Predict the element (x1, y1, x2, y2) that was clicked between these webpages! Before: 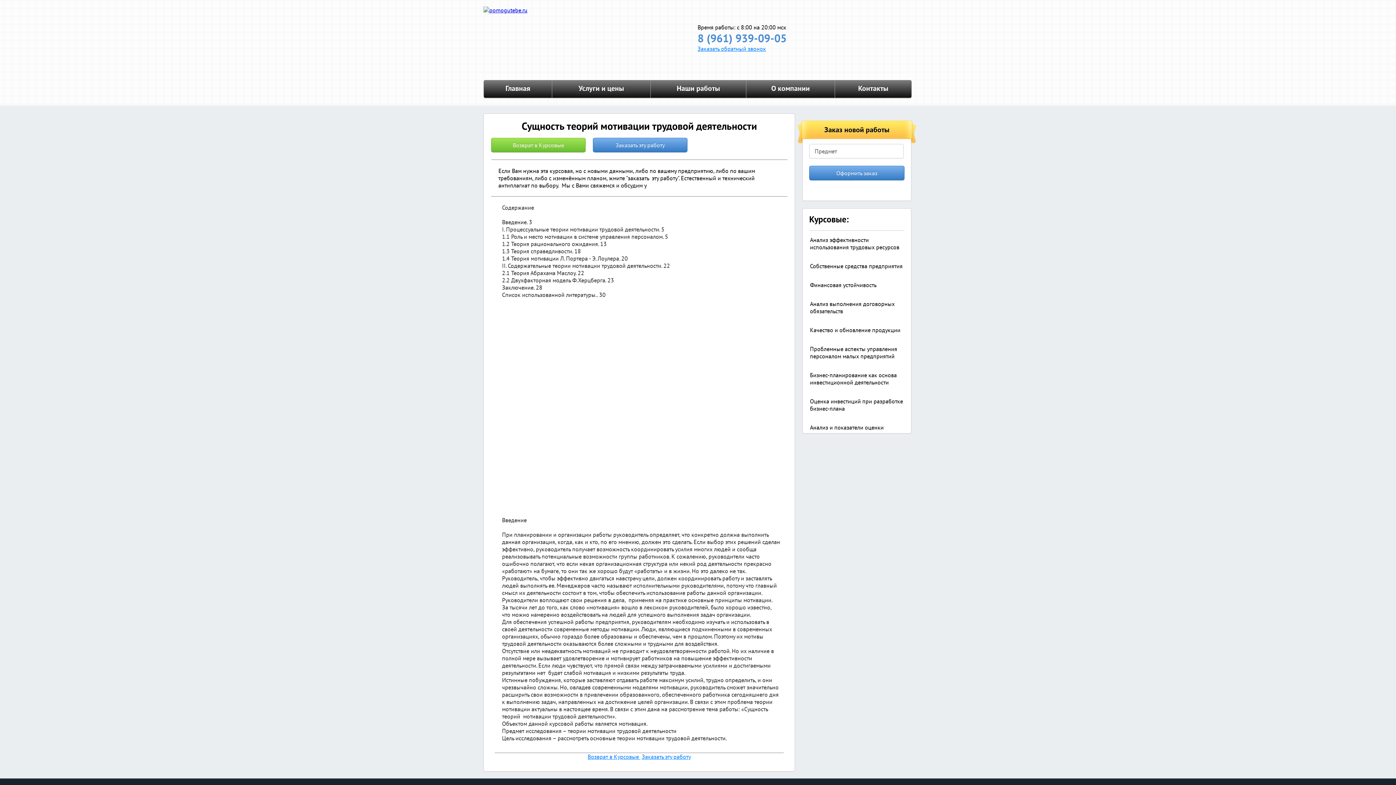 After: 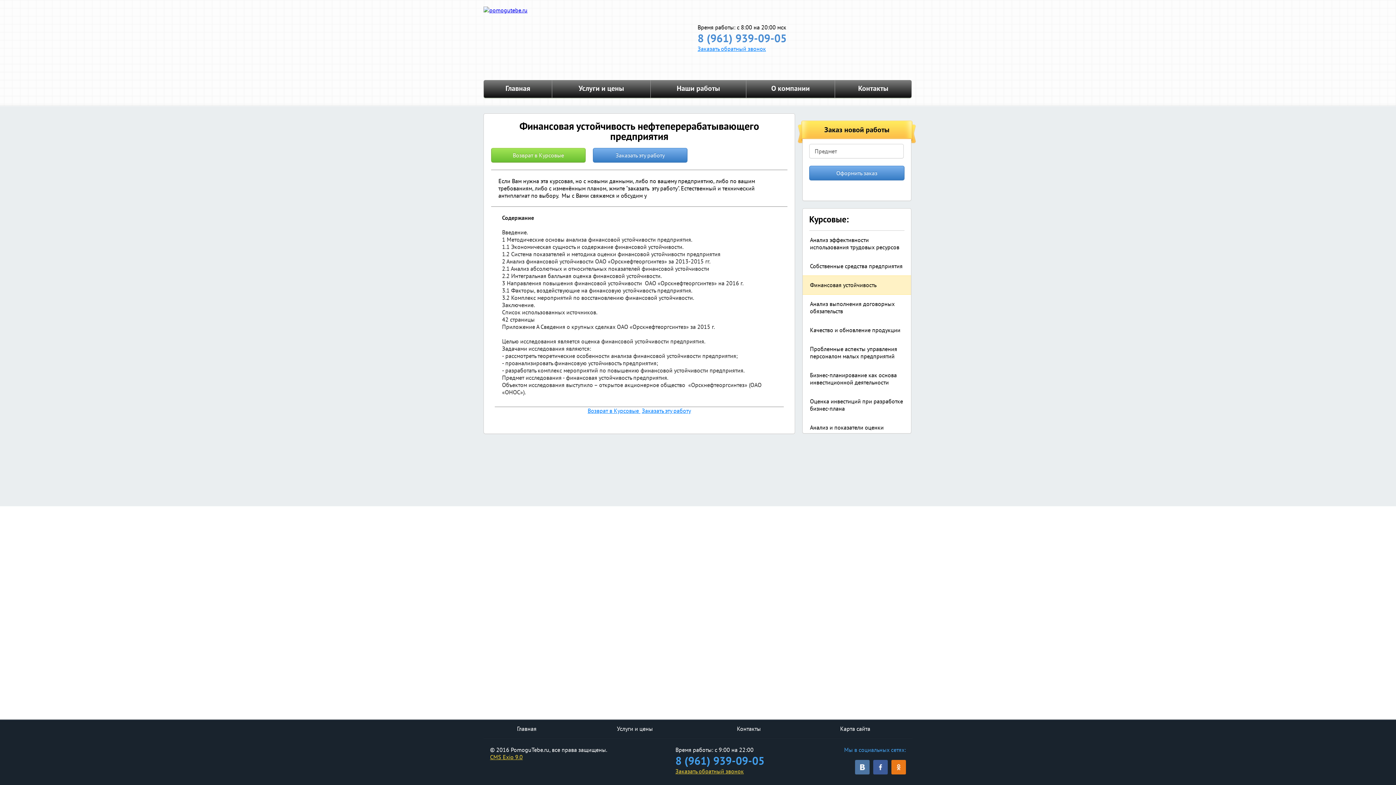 Action: label: Финансовая устойчивость bbox: (802, 275, 911, 294)